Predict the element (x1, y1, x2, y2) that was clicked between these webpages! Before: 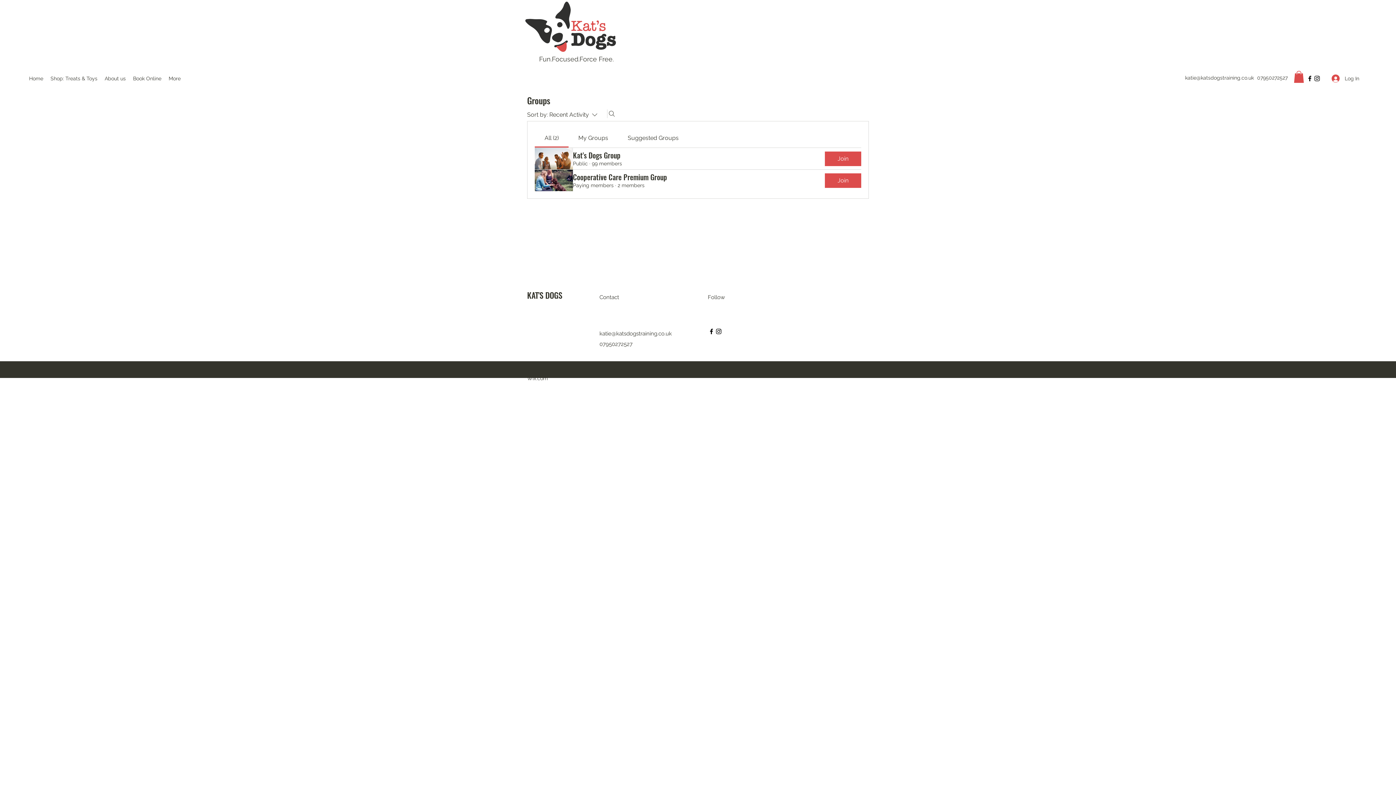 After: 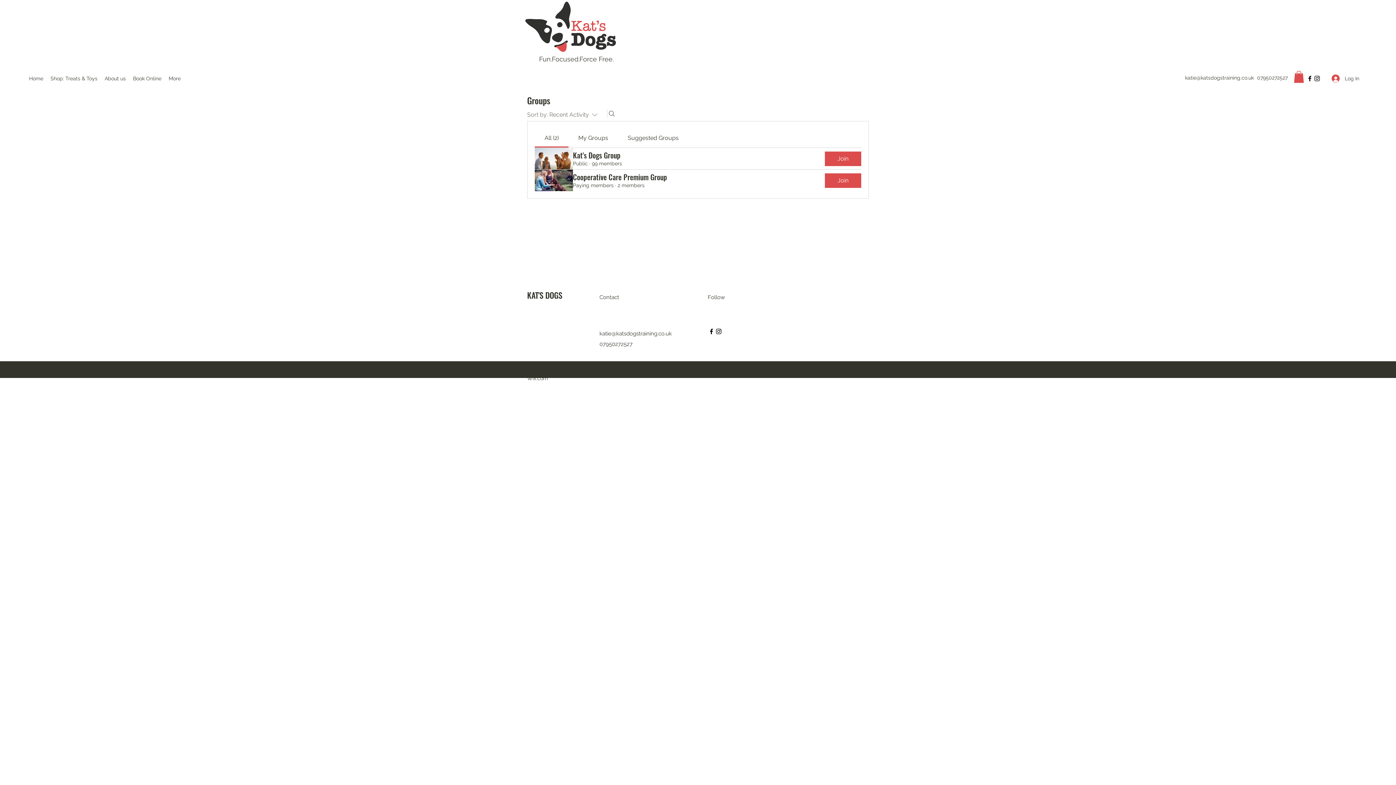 Action: bbox: (527, 110, 607, 119) label: Sort by:
Recent Activity